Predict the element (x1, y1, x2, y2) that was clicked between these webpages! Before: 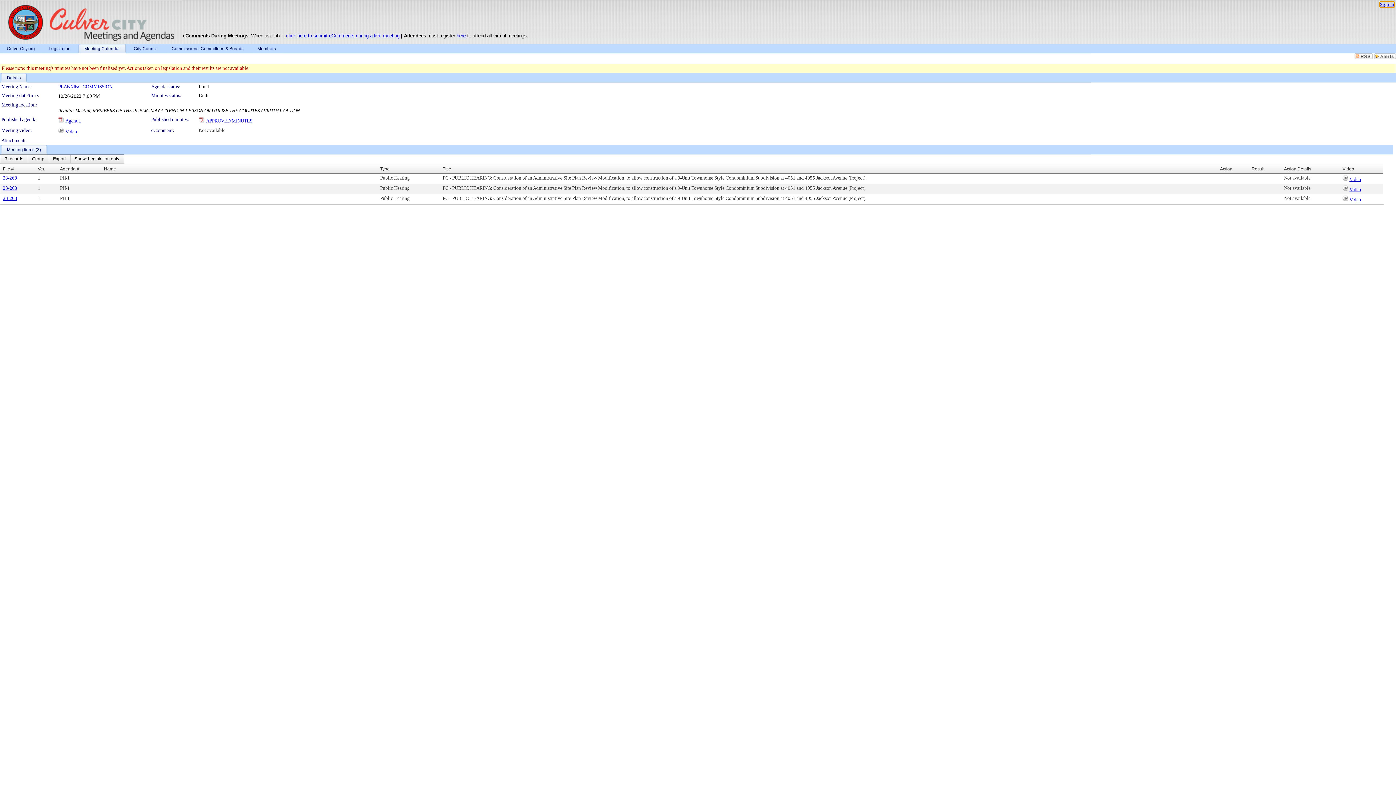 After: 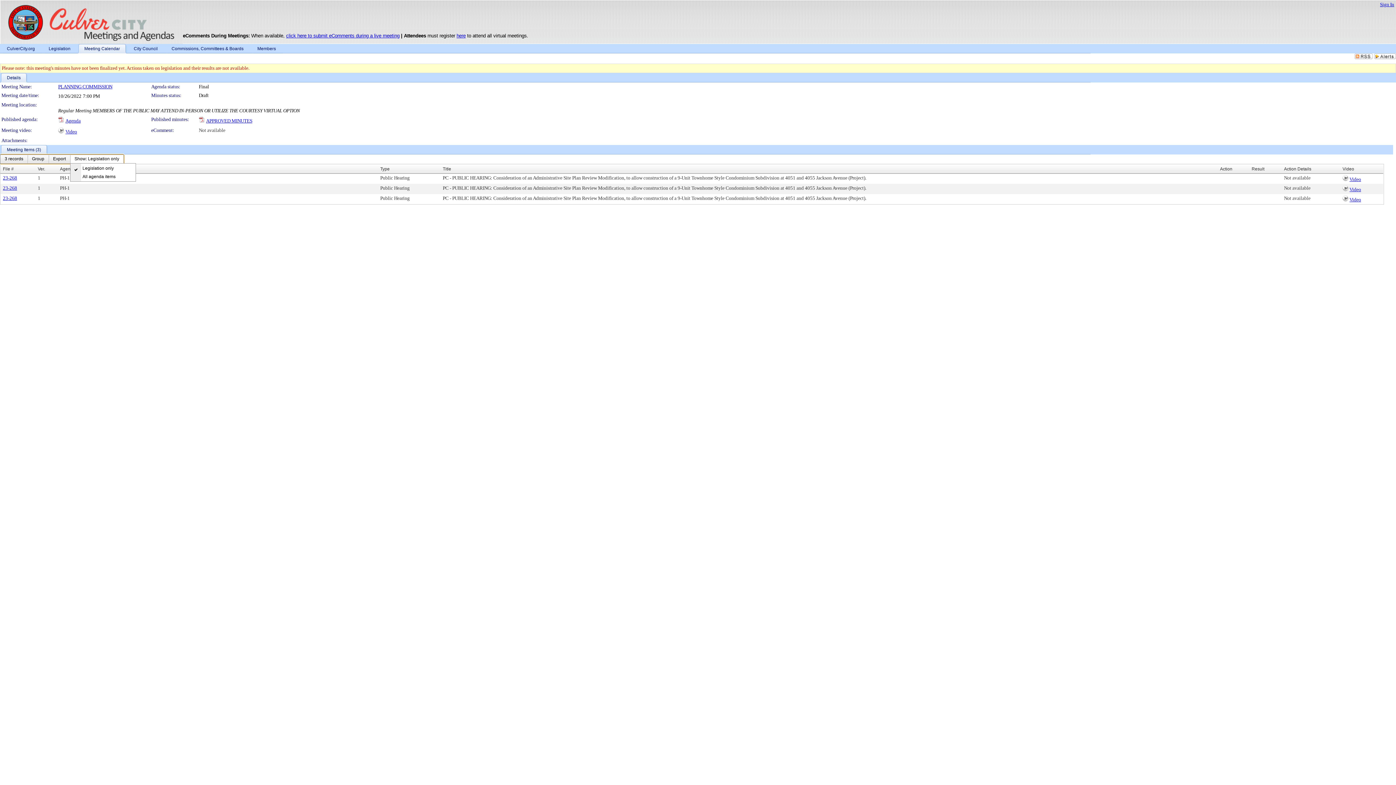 Action: bbox: (70, 154, 123, 163) label: Meeting View Dropdown